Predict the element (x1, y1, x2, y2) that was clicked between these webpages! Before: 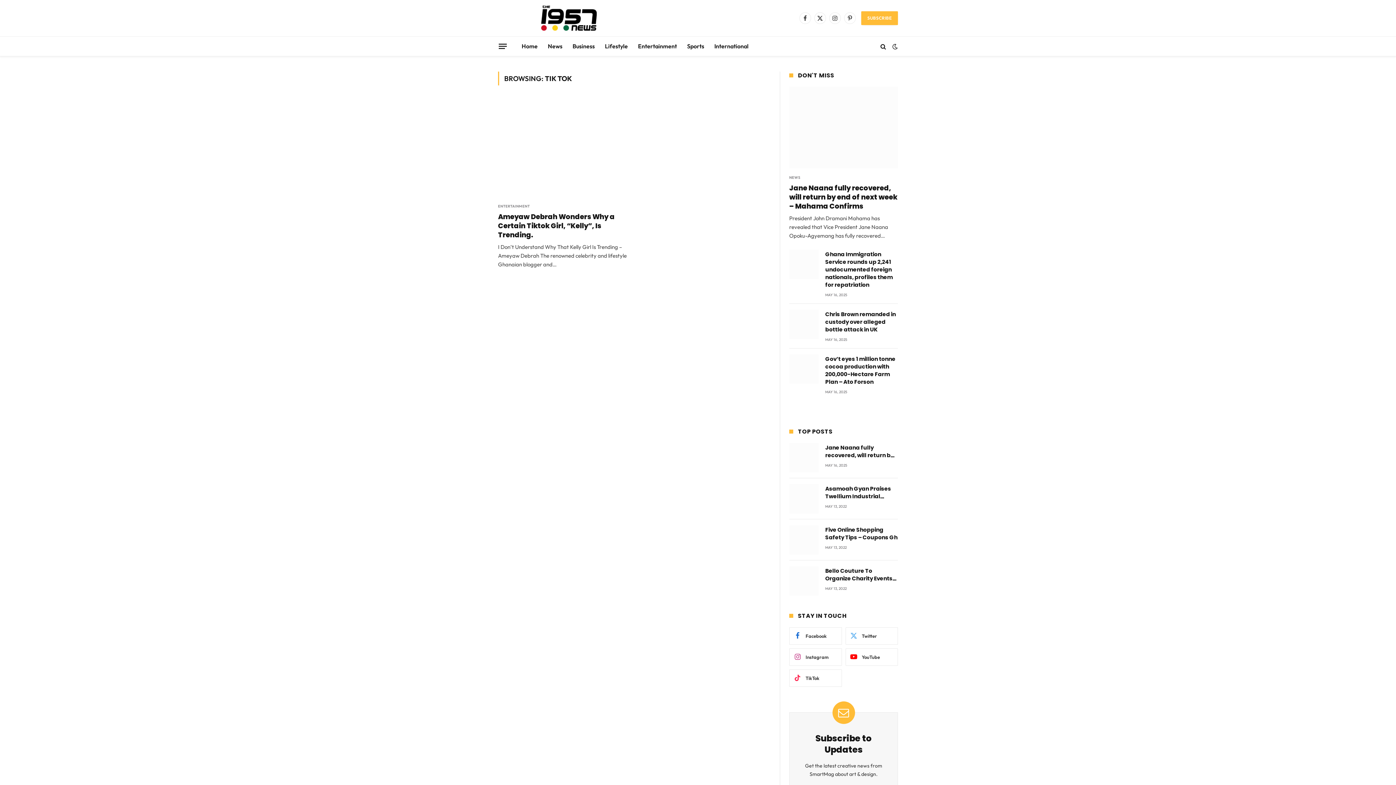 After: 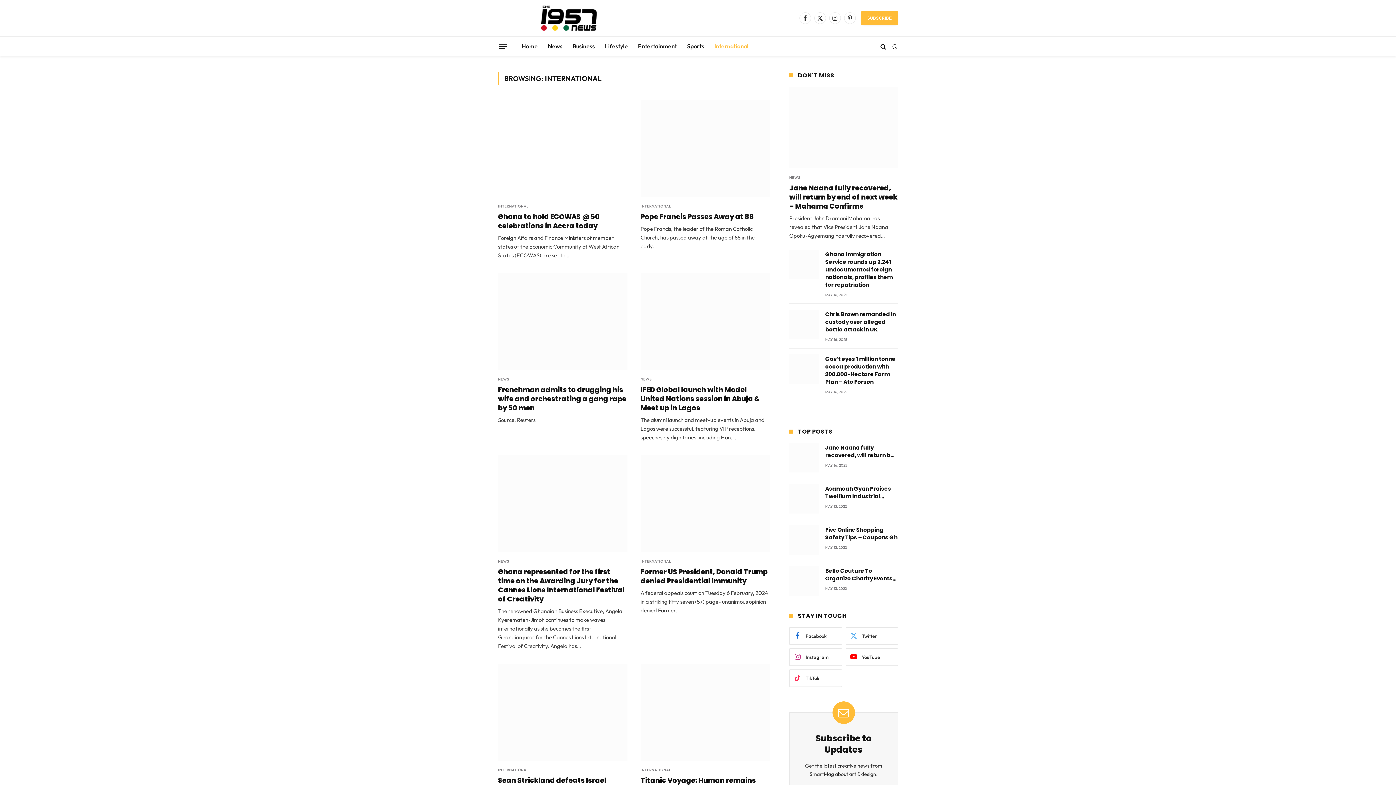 Action: label: International bbox: (709, 36, 753, 56)